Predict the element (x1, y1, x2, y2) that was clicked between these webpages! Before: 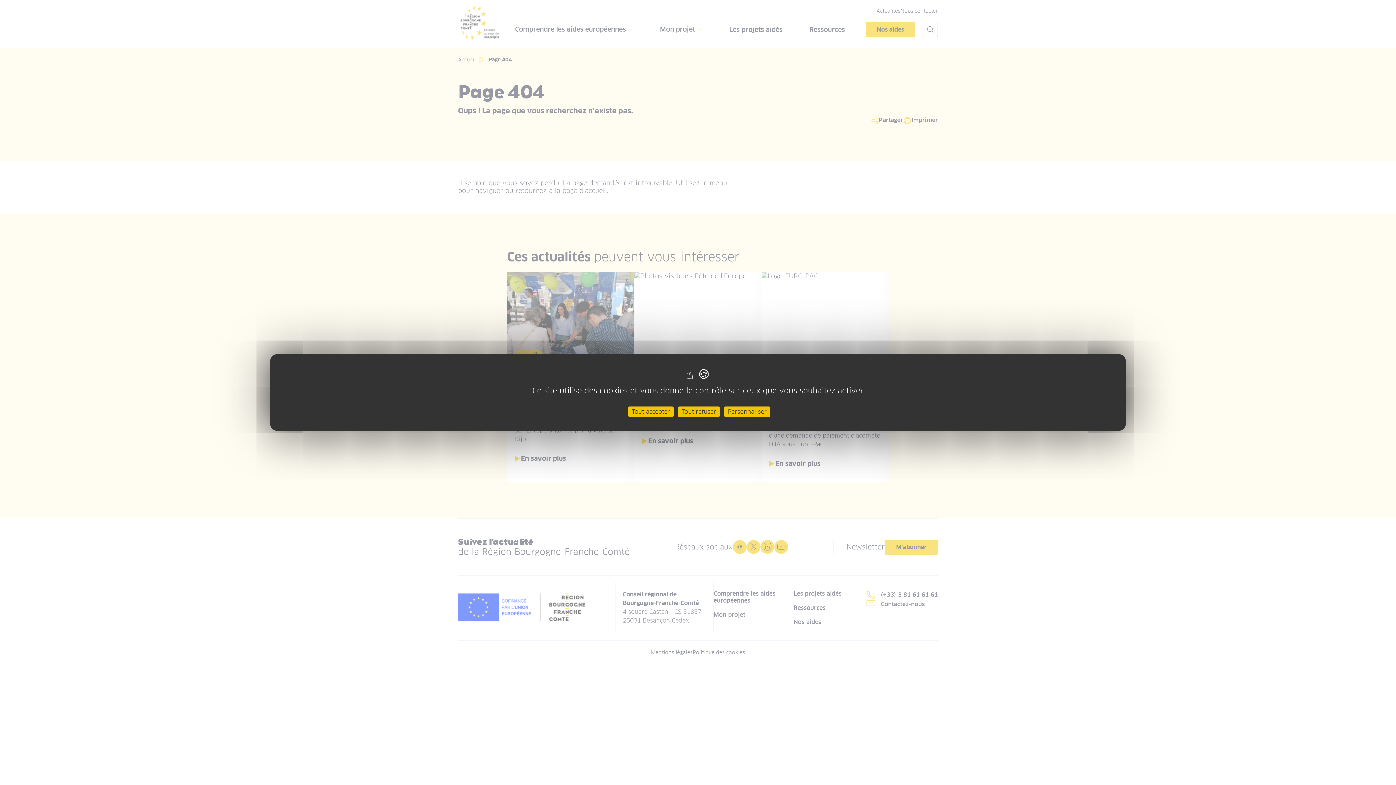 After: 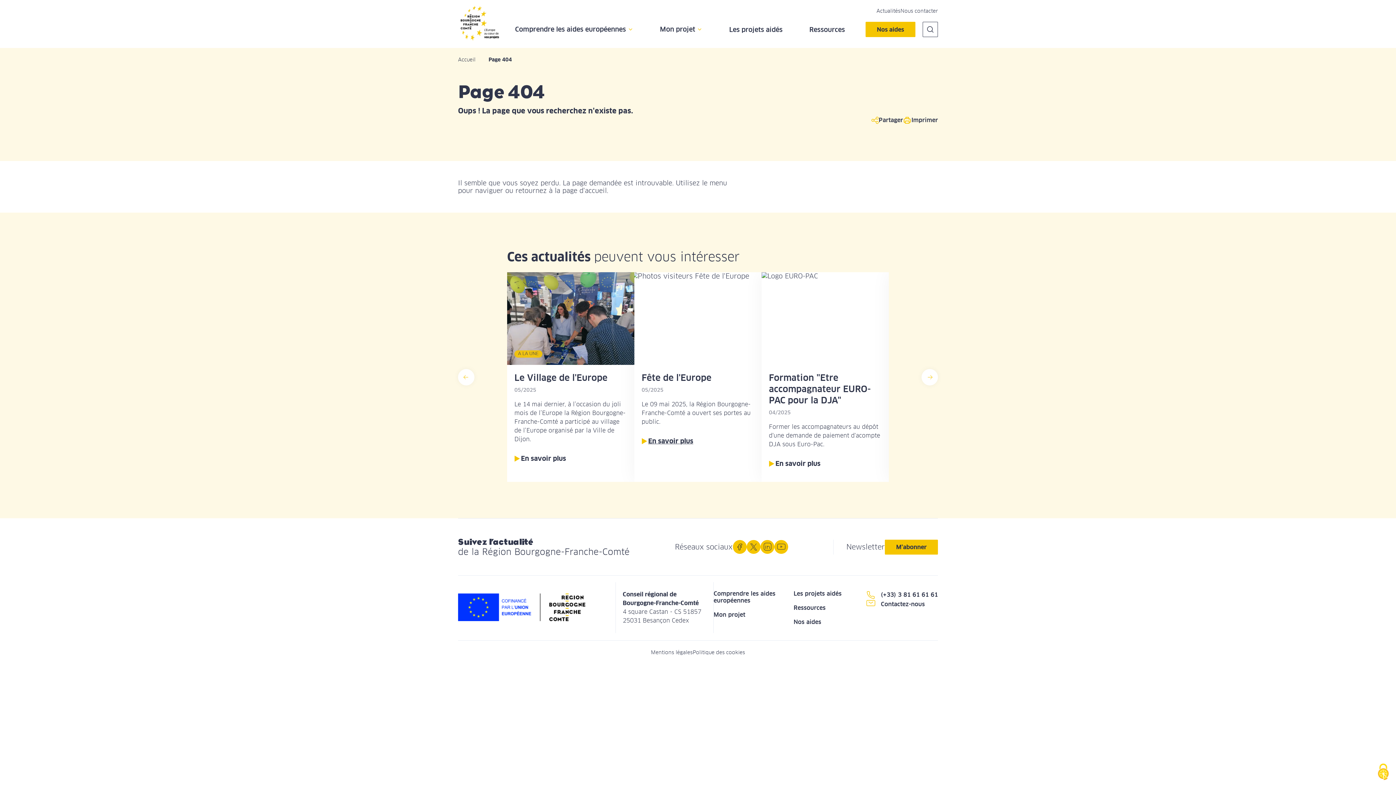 Action: bbox: (628, 406, 673, 417) label: Tout accepter